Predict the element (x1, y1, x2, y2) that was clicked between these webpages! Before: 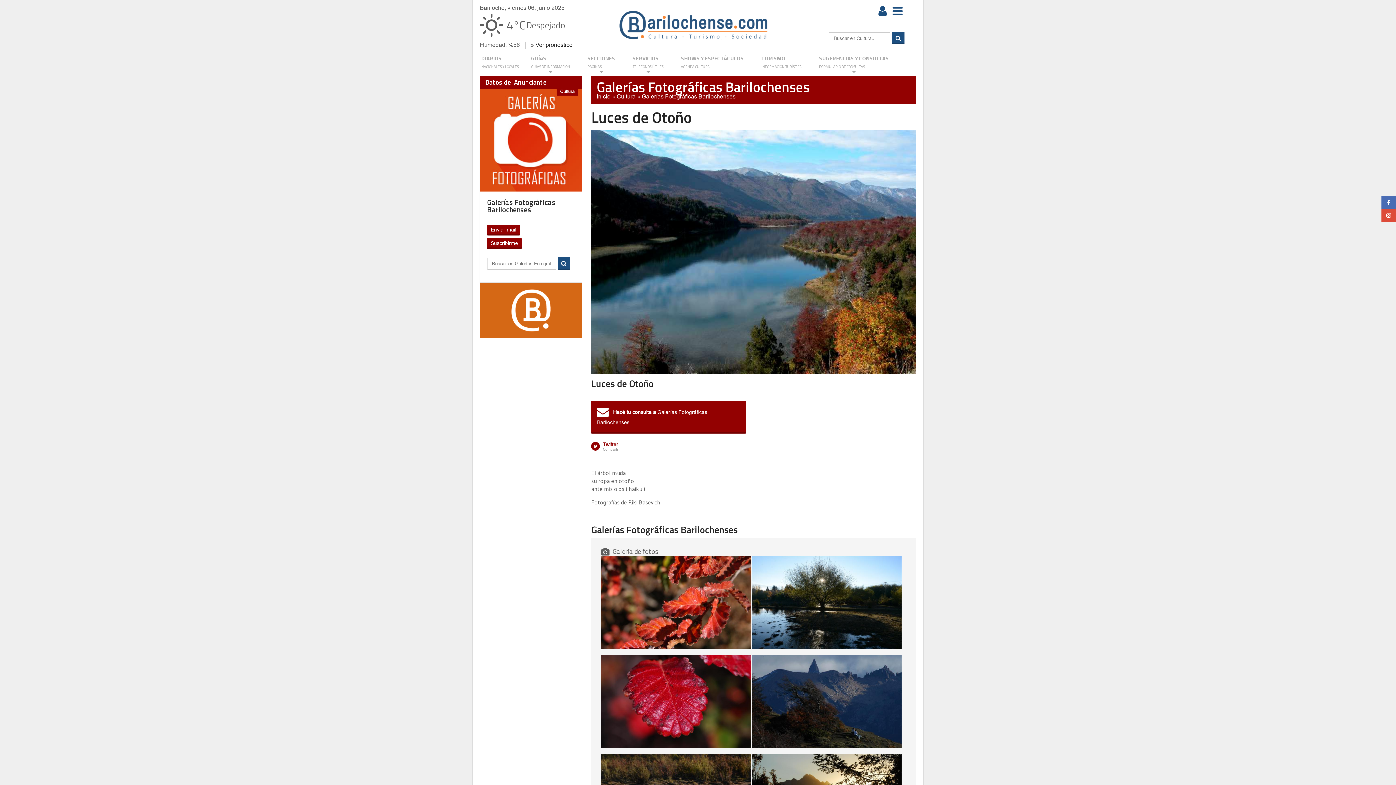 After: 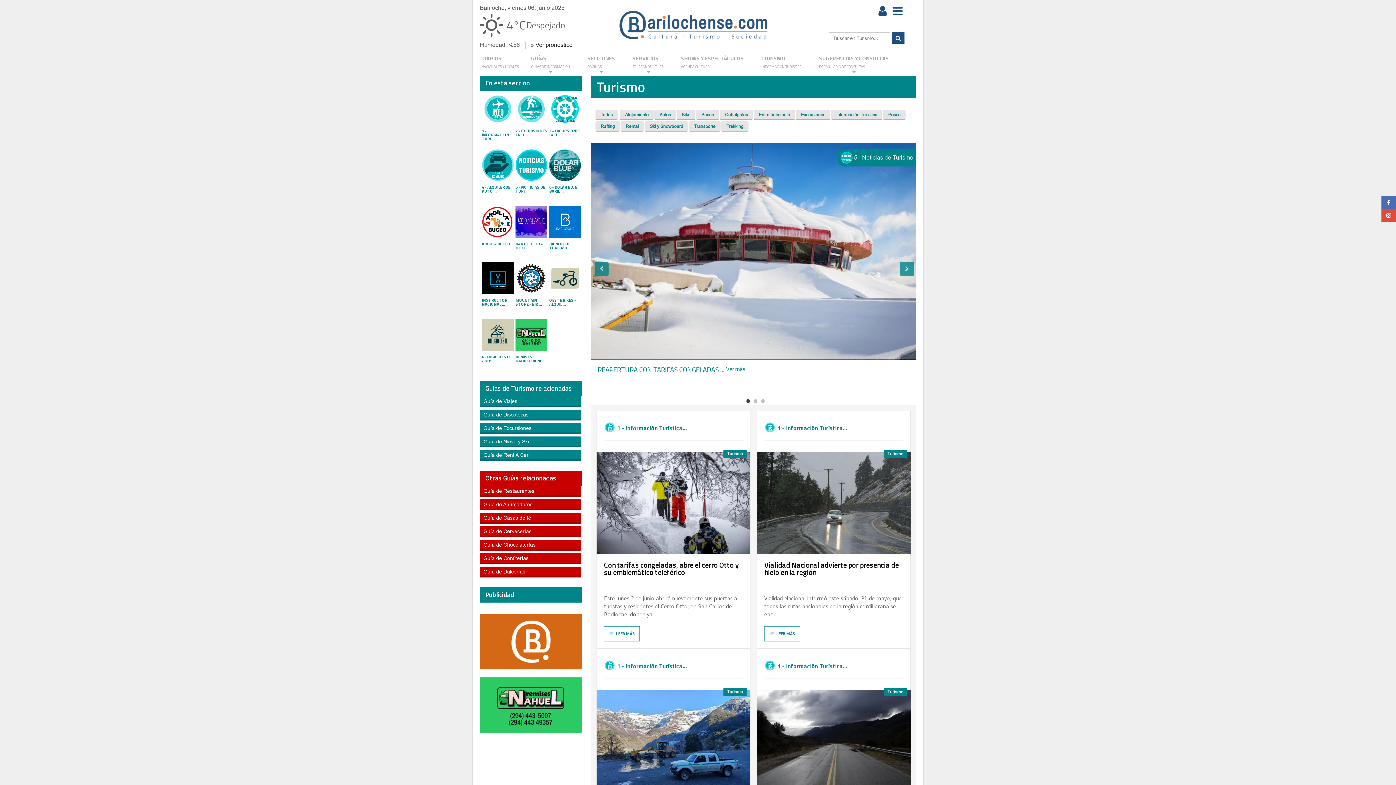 Action: label: TURISMO
INFORMACIÓN TURÍSTICA bbox: (752, 49, 810, 75)